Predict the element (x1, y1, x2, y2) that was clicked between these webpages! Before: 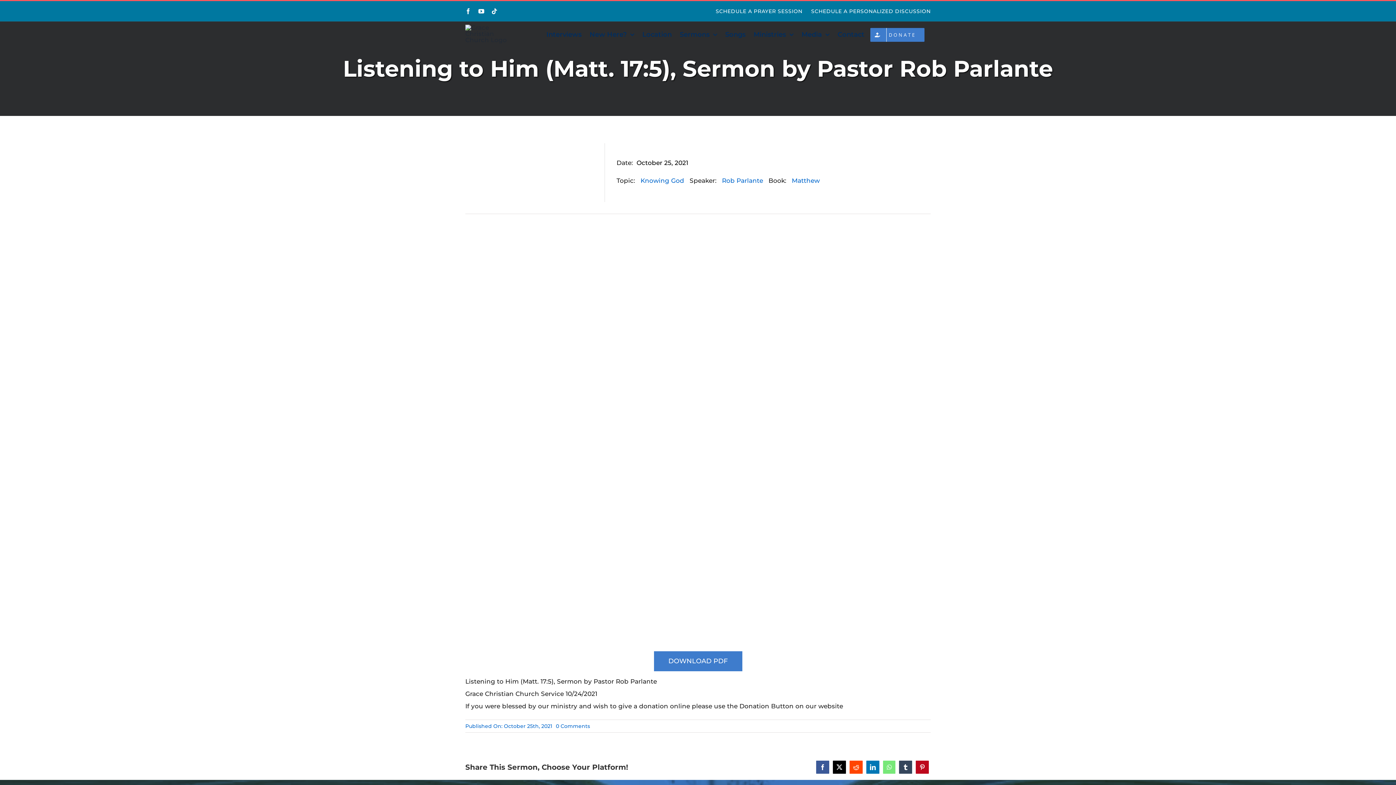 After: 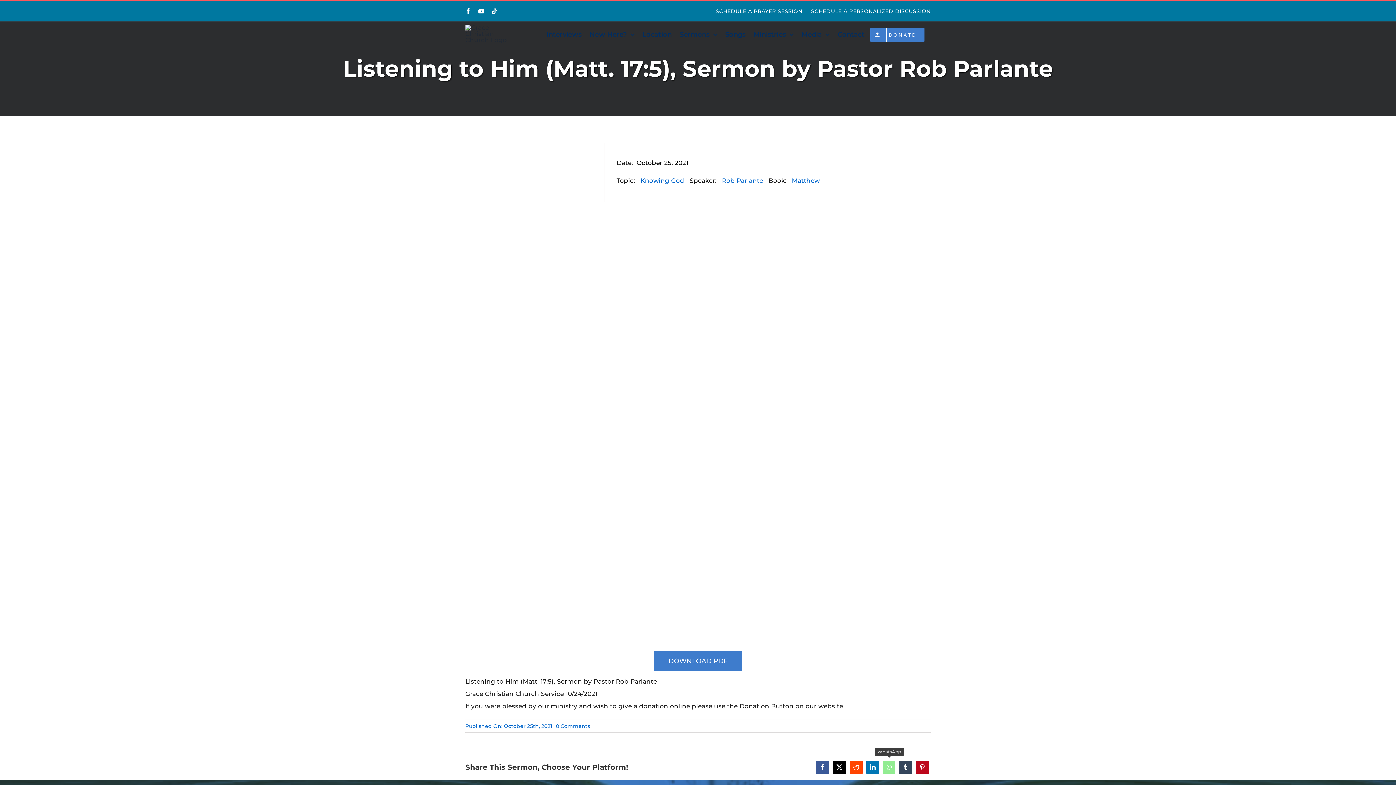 Action: bbox: (881, 759, 897, 776) label: WhatsApp